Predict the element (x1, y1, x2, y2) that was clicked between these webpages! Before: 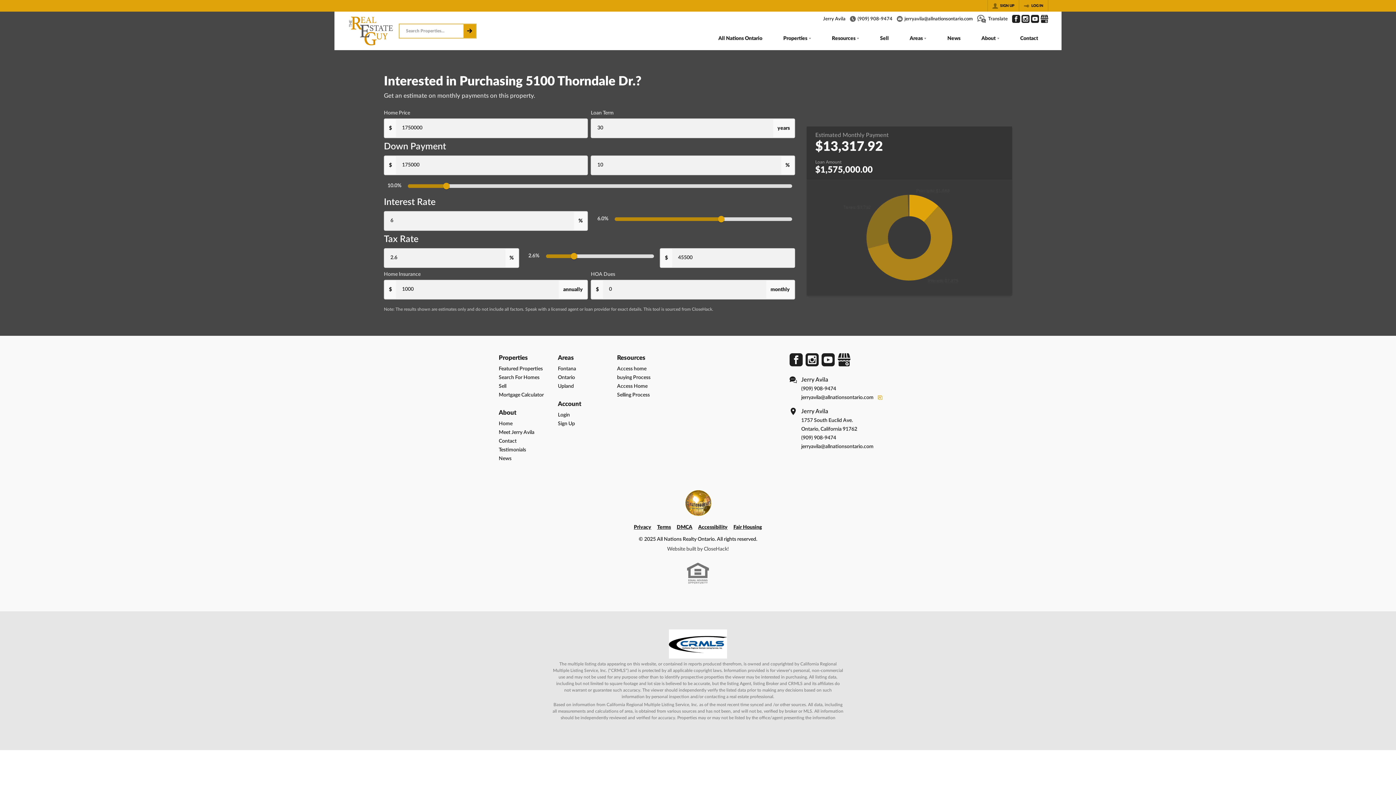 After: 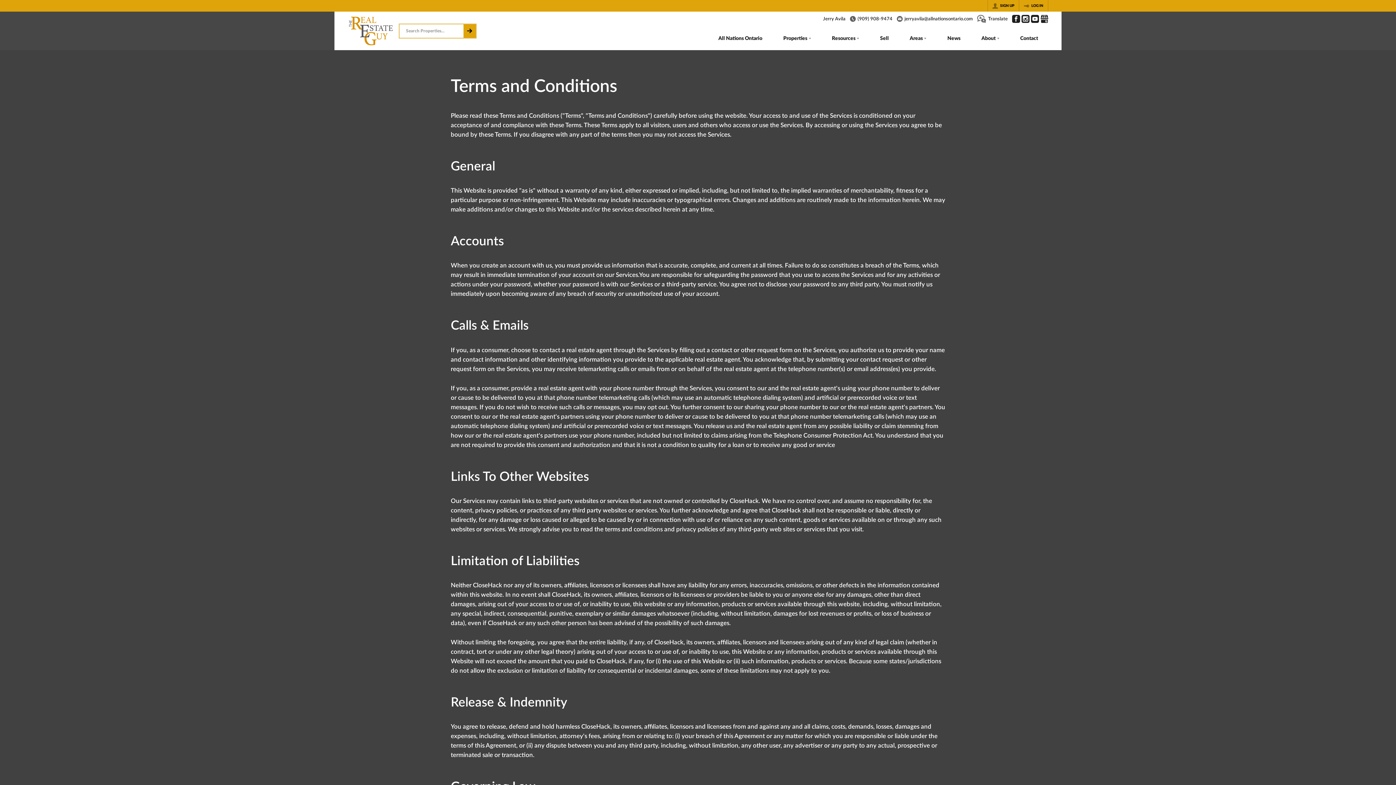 Action: label: Terms bbox: (657, 525, 671, 530)